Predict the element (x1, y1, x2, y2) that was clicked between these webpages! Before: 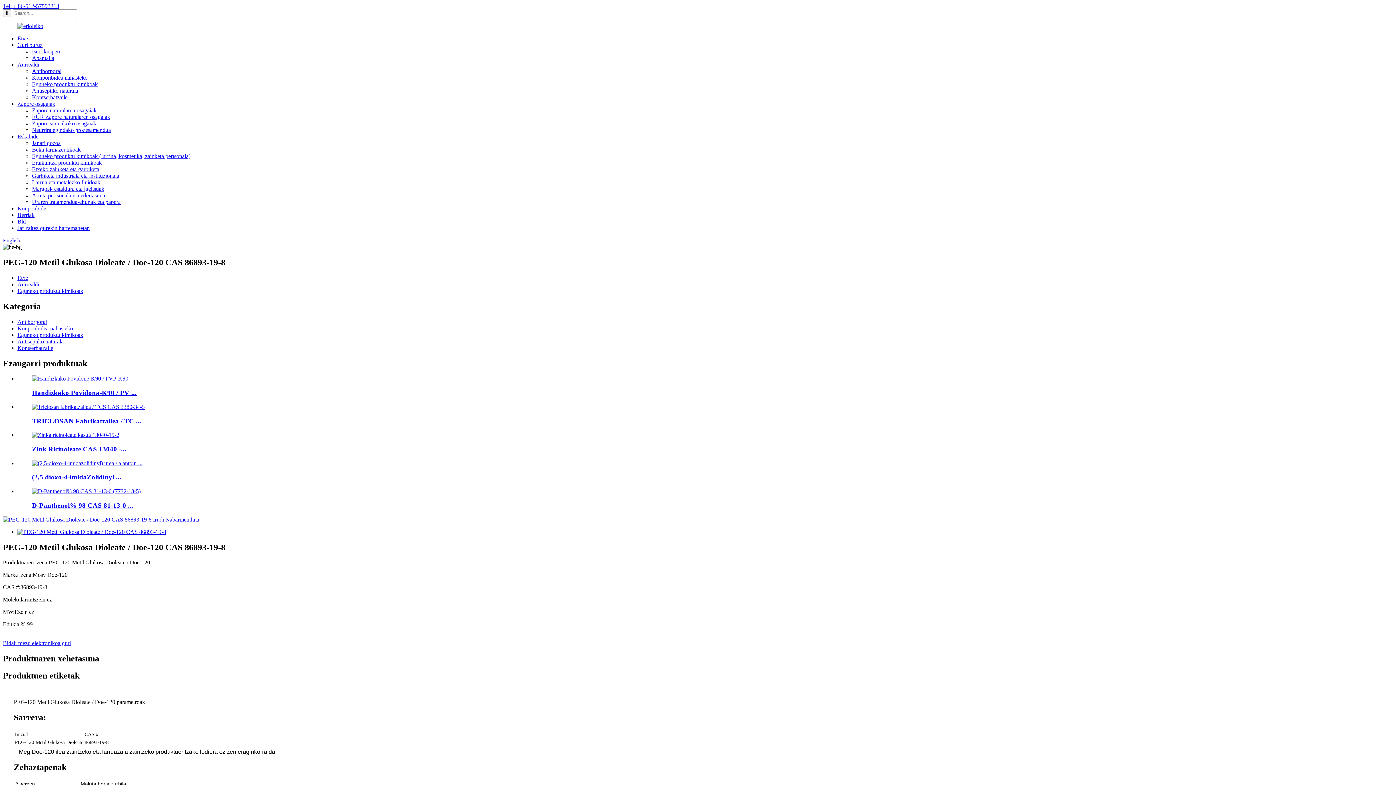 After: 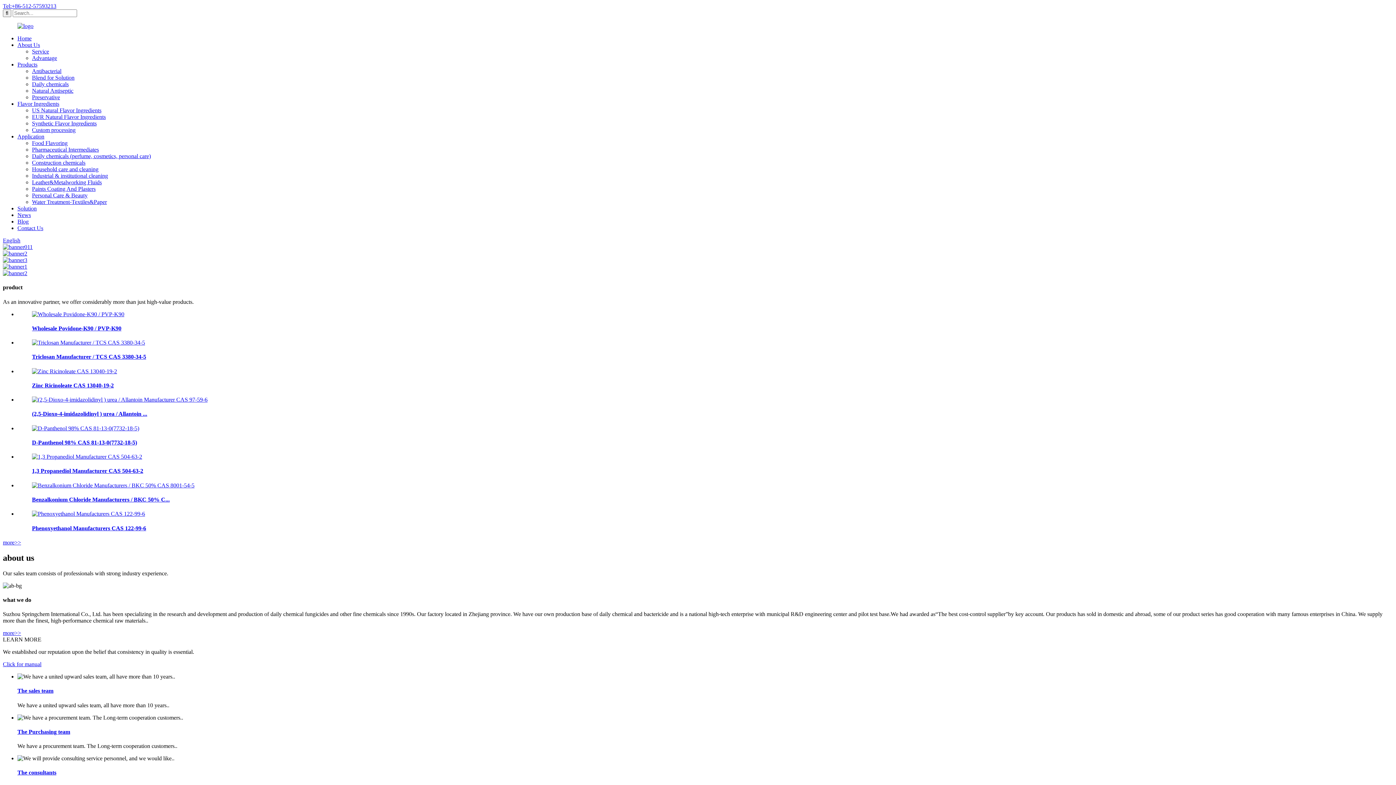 Action: bbox: (2, 237, 20, 243) label: English